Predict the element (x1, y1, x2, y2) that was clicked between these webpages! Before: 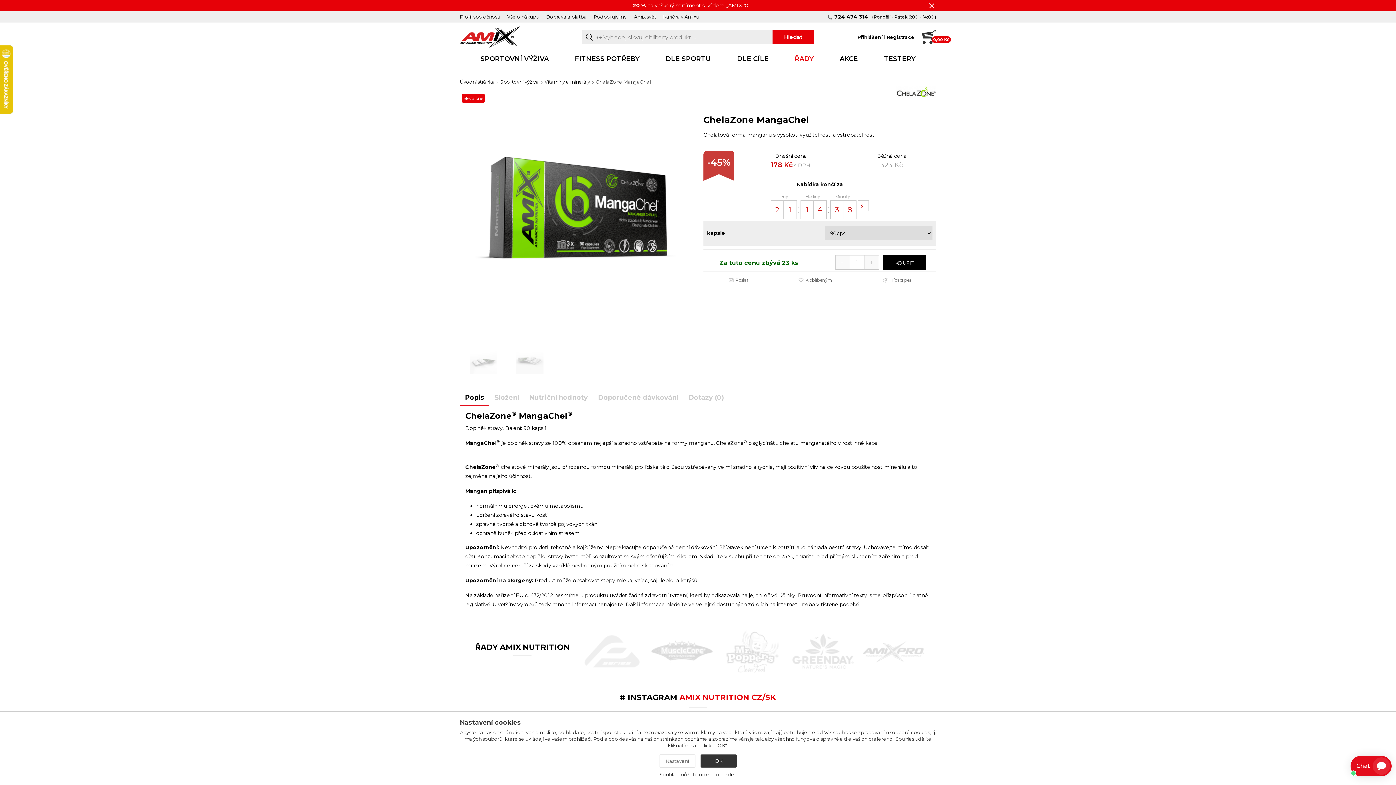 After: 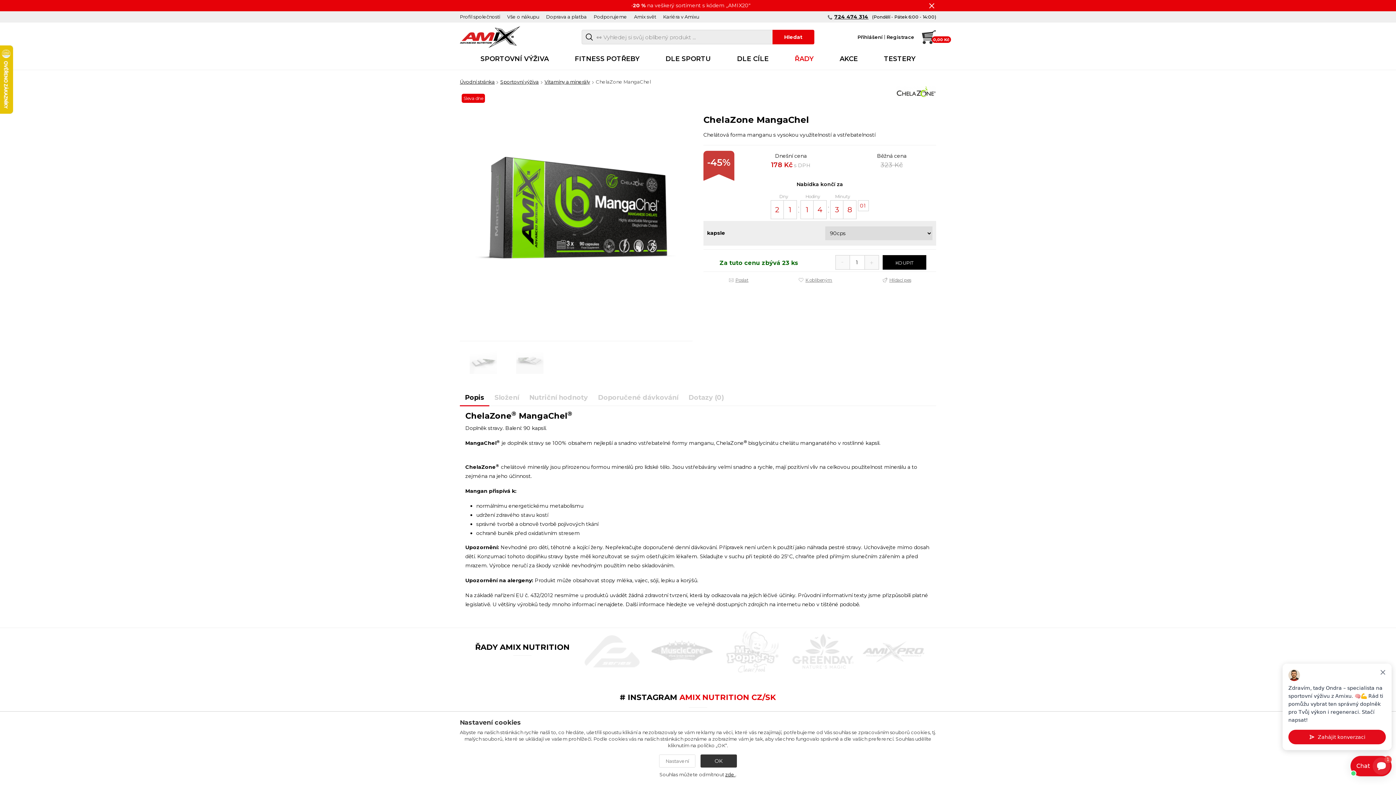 Action: label: 724 474 314 bbox: (834, 13, 868, 20)